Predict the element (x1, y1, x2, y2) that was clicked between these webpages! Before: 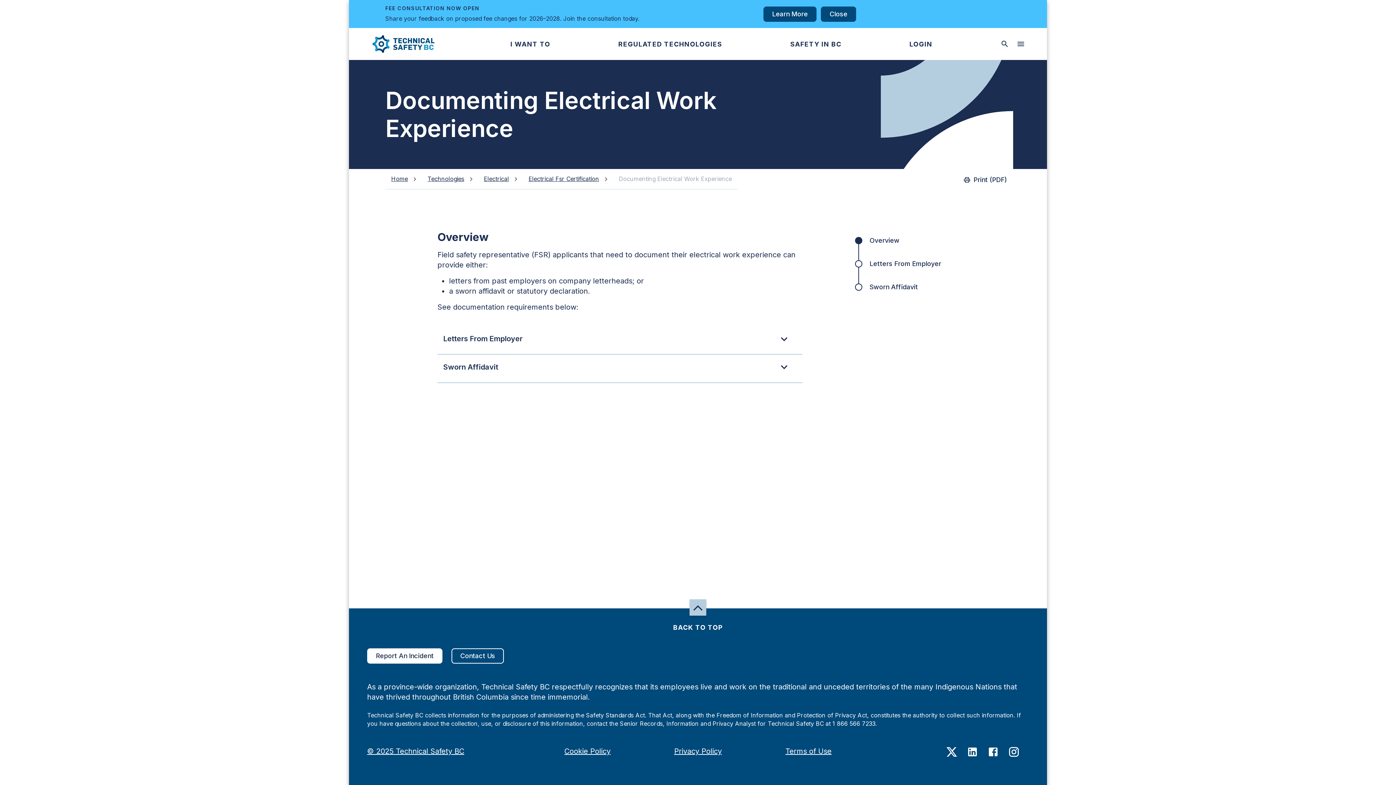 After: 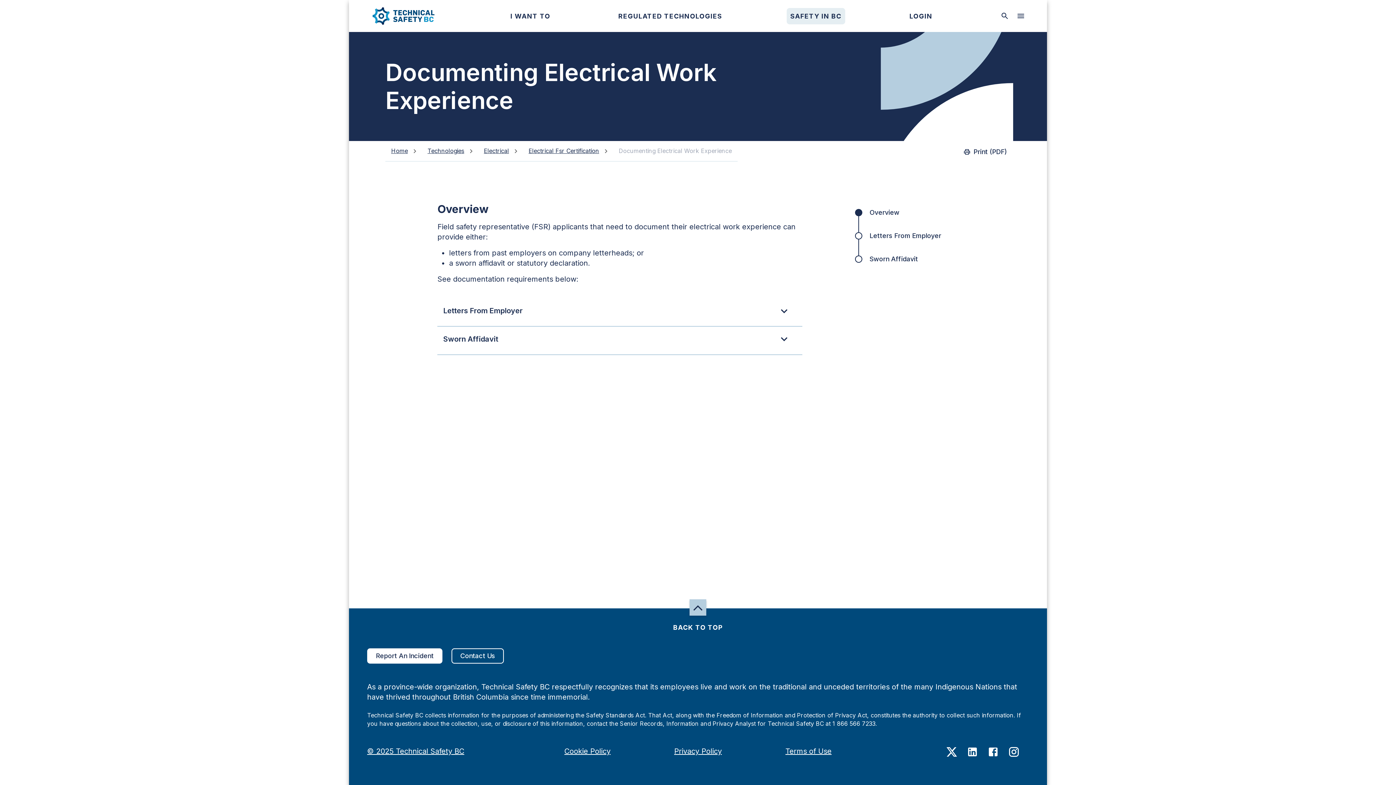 Action: bbox: (821, 6, 856, 21) label: Close